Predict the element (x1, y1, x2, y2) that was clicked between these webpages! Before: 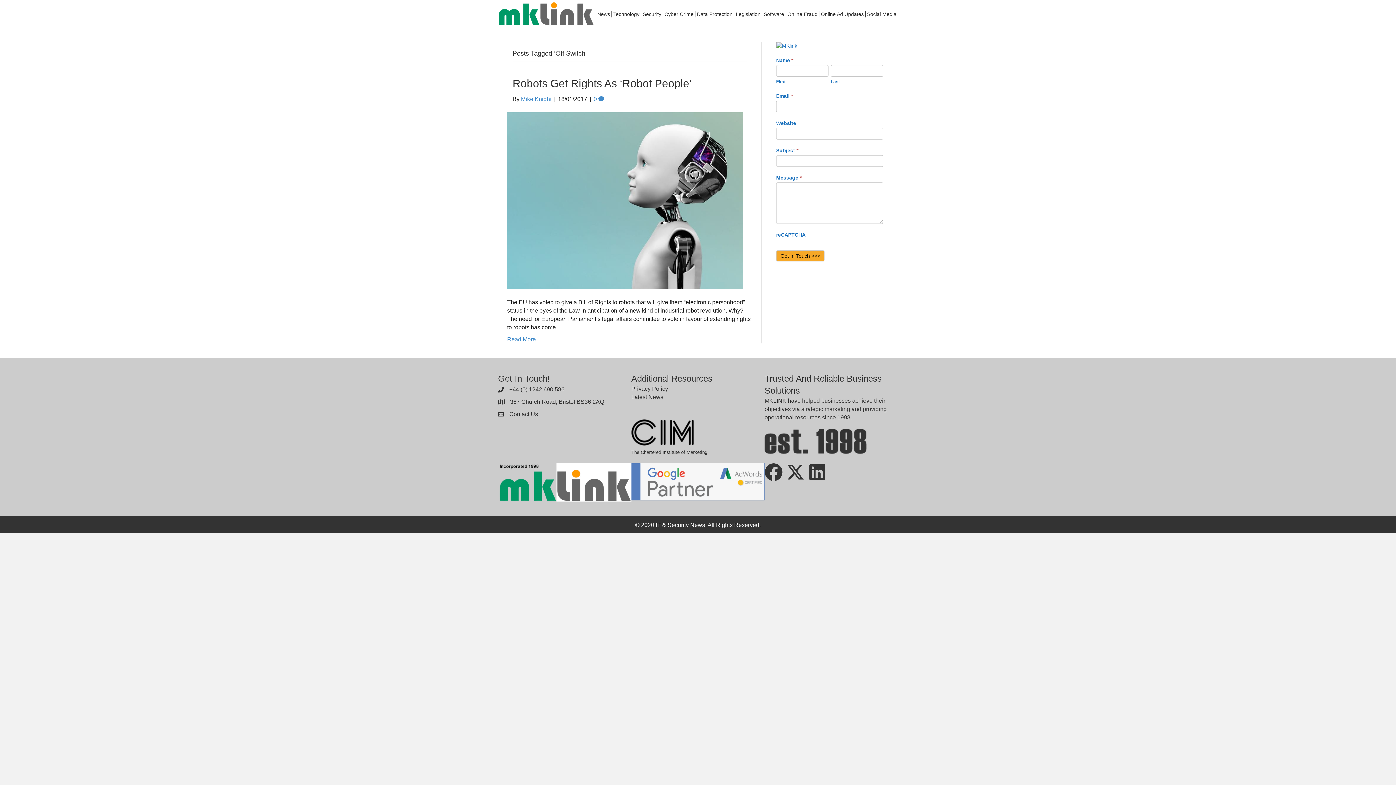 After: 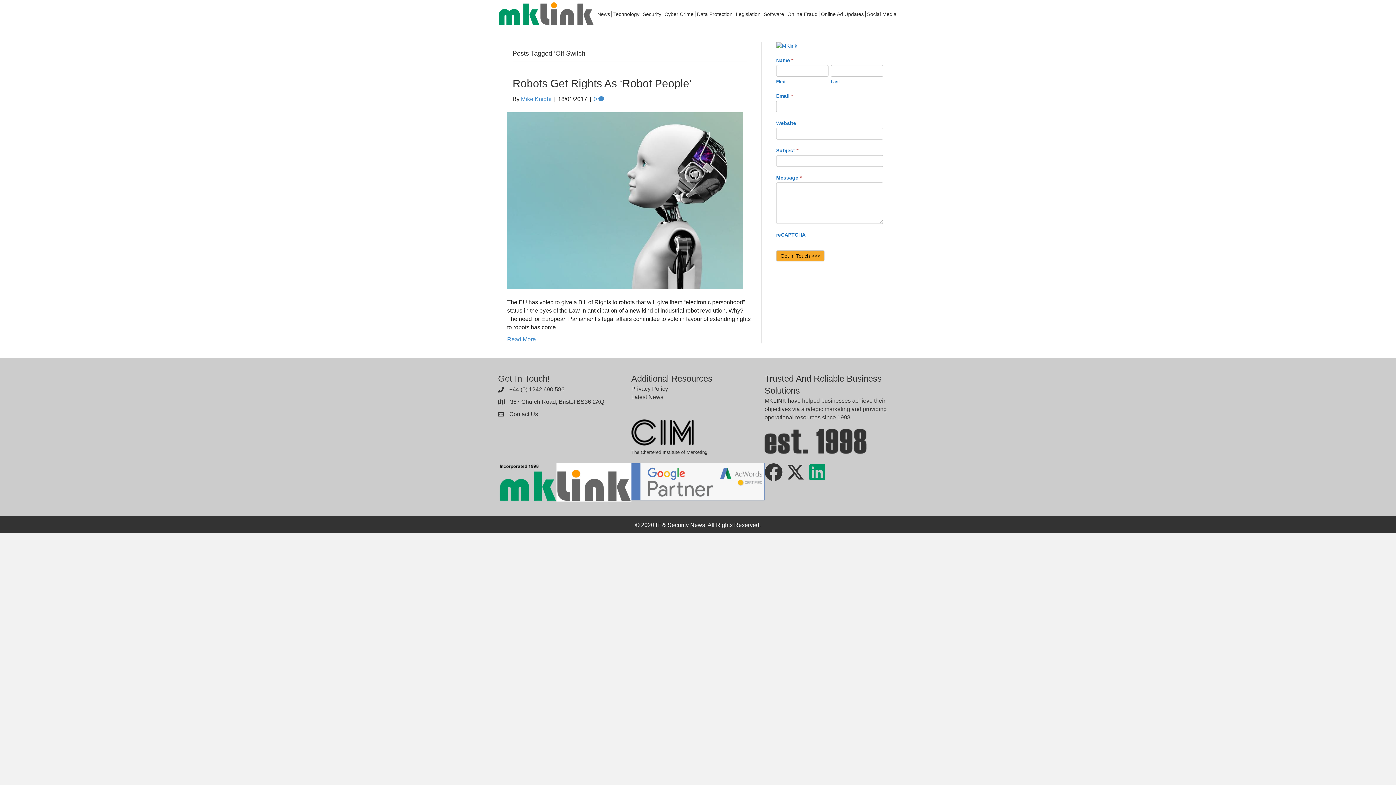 Action: label: LinkedIn bbox: (808, 463, 826, 481)